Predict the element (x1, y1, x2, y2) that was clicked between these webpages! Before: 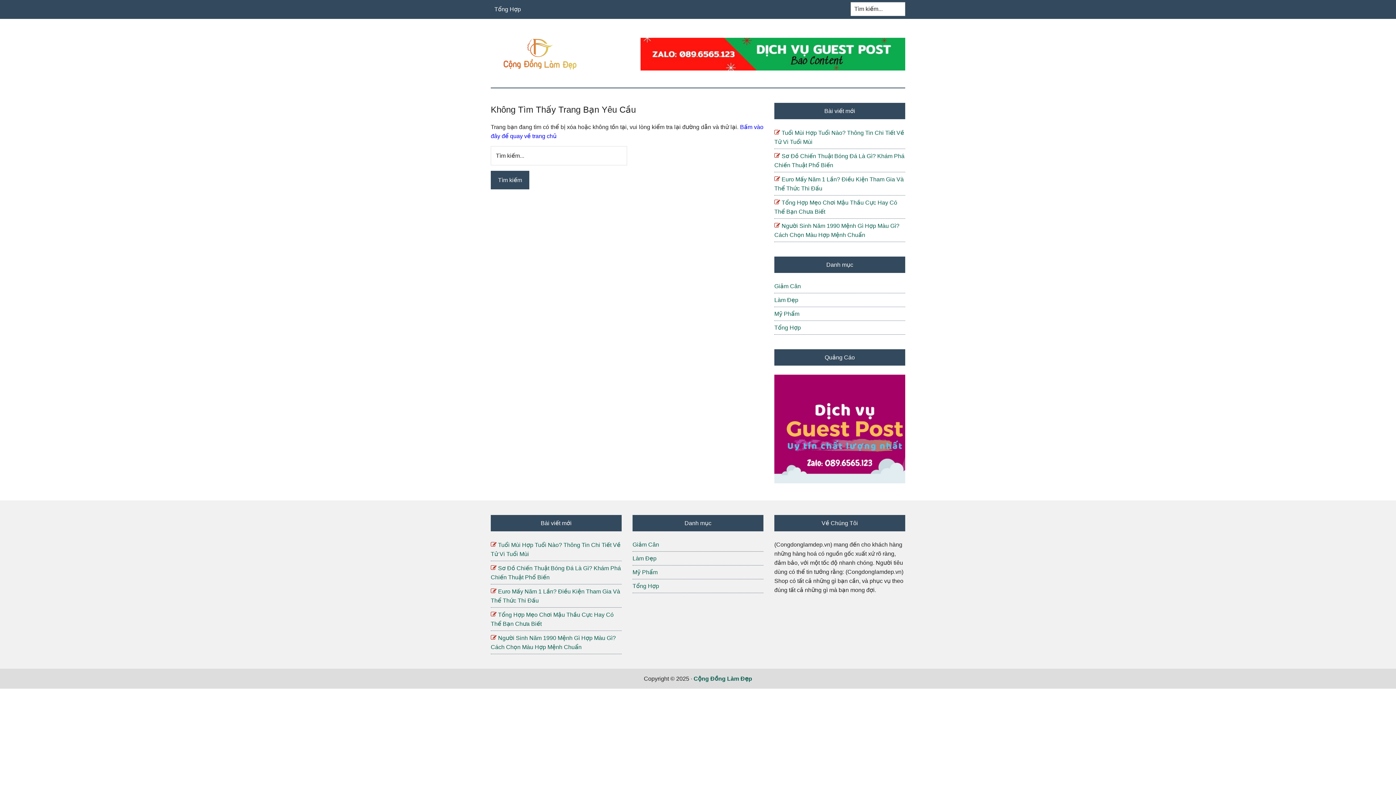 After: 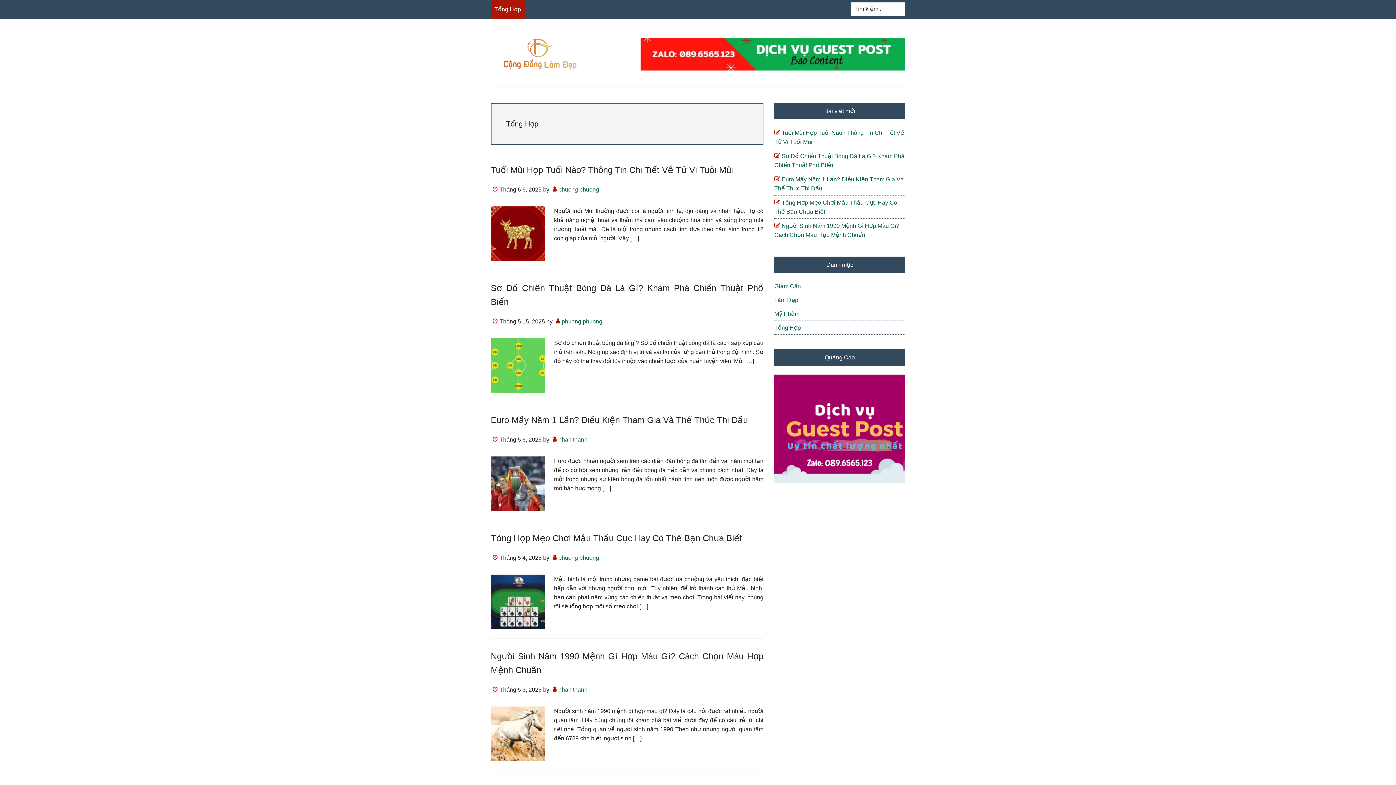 Action: bbox: (774, 324, 801, 330) label: Tổng Hợp